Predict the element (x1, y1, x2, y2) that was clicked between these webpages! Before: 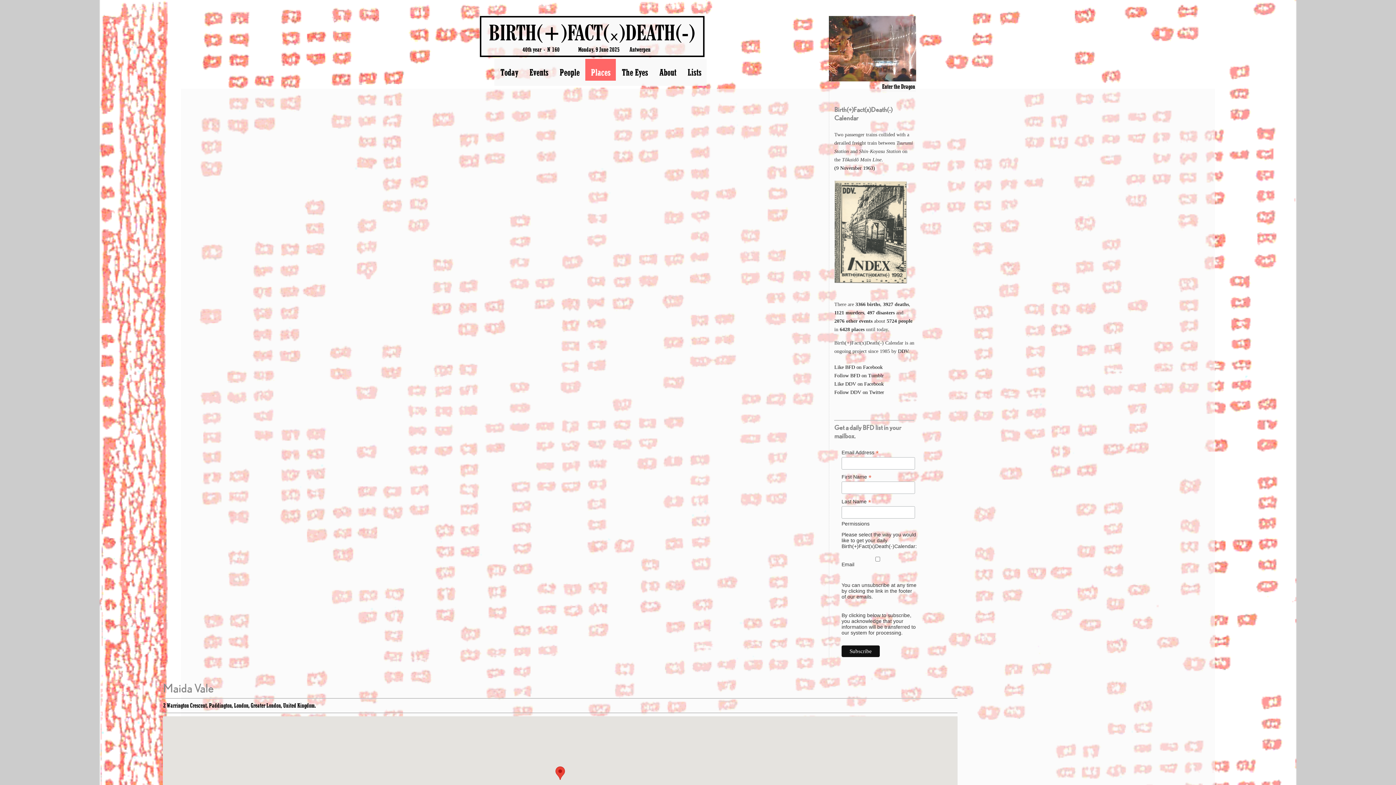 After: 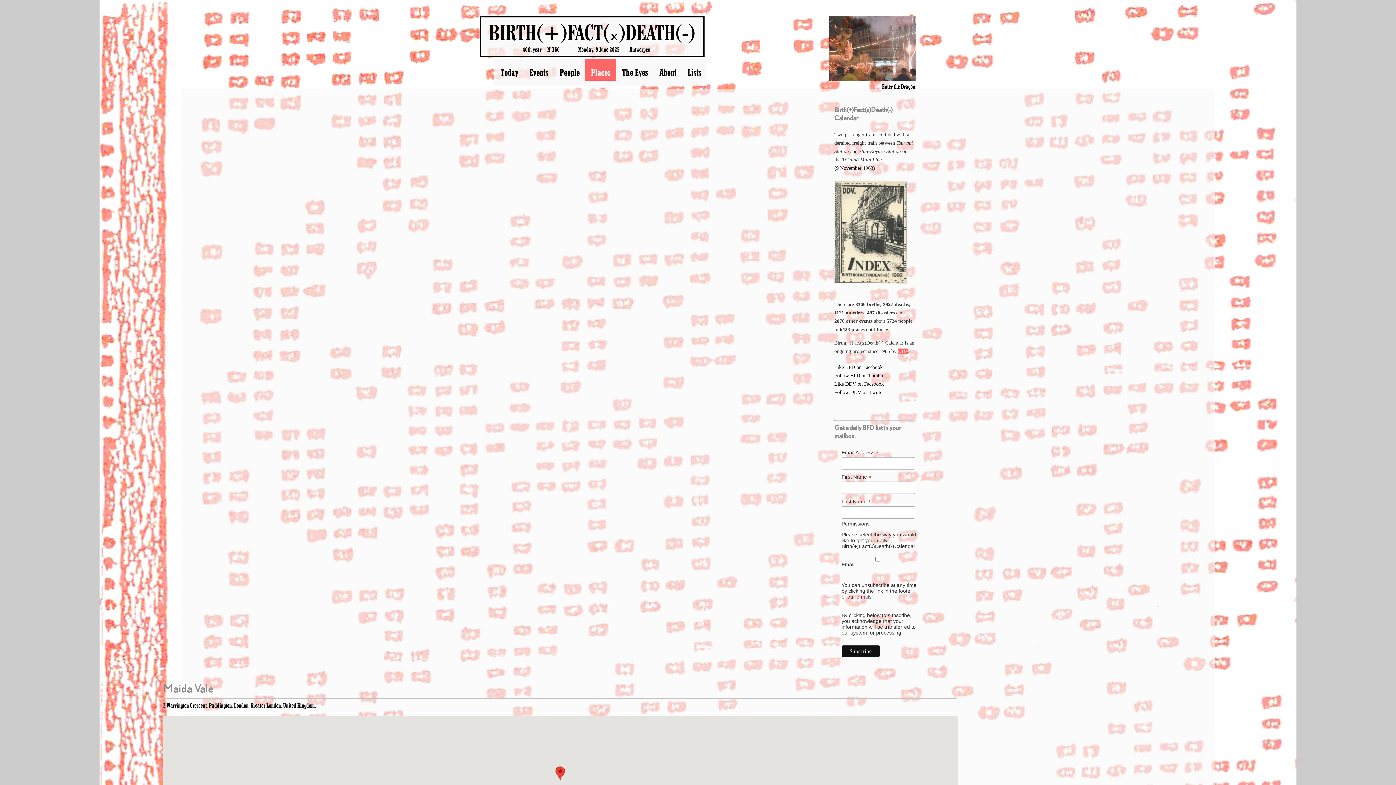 Action: label: DDV bbox: (898, 348, 908, 354)